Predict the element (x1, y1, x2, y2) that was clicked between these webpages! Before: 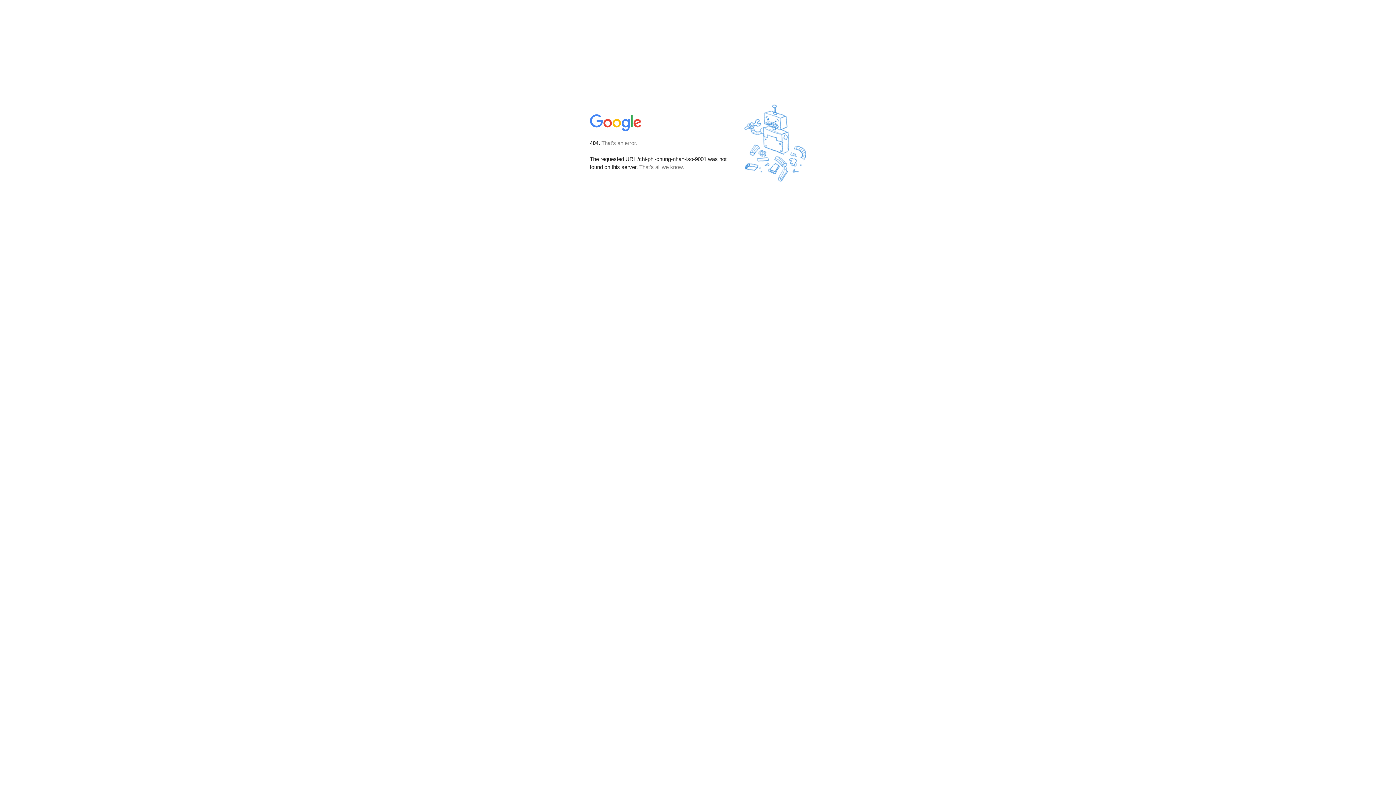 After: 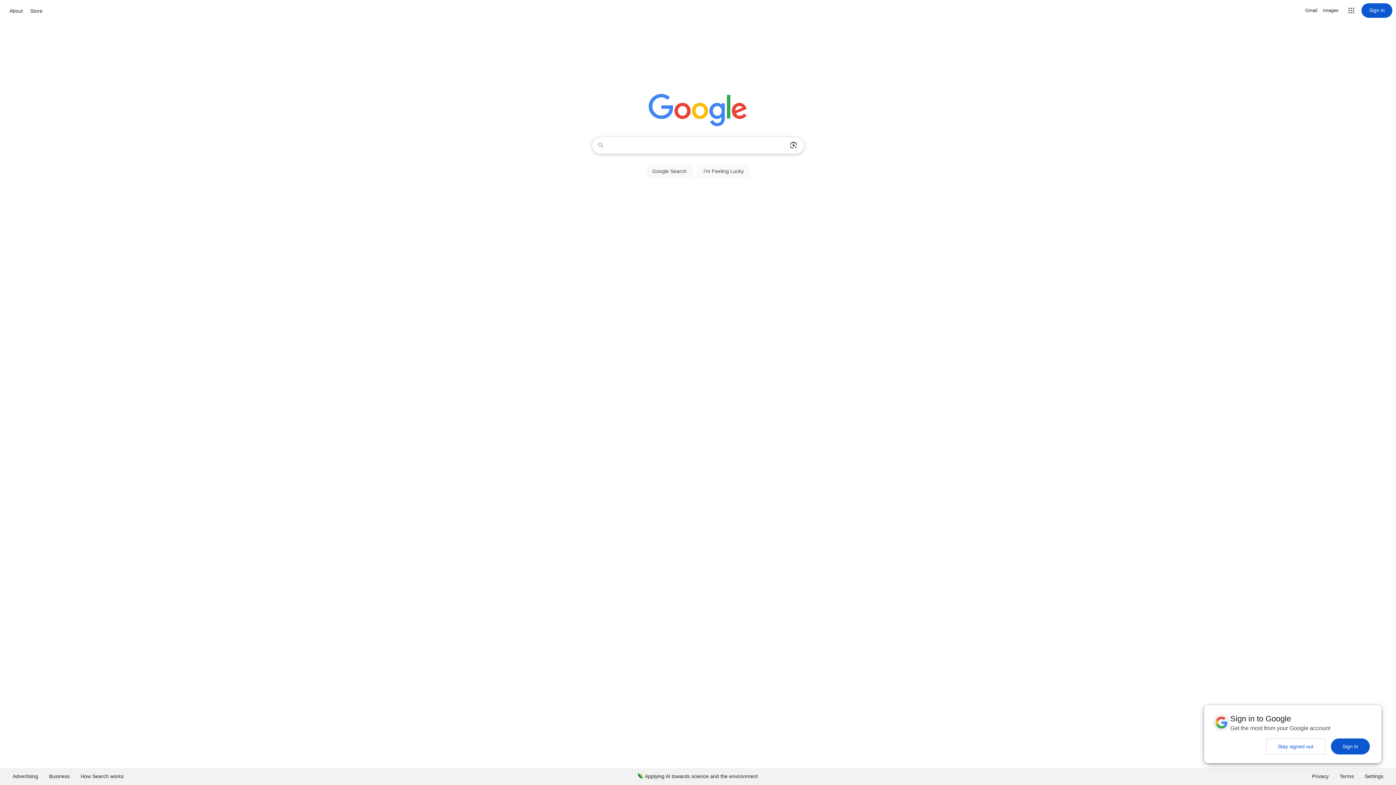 Action: bbox: (590, 127, 642, 134)